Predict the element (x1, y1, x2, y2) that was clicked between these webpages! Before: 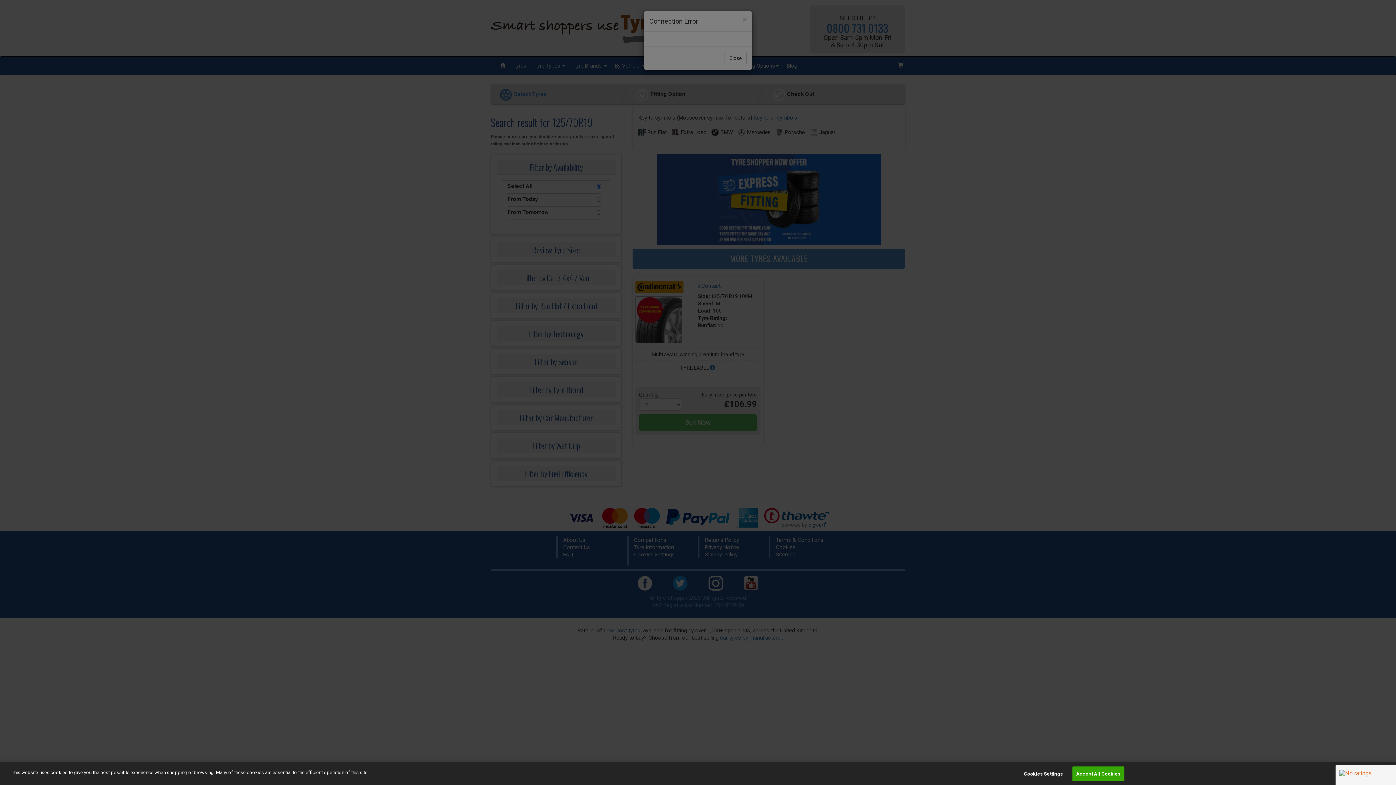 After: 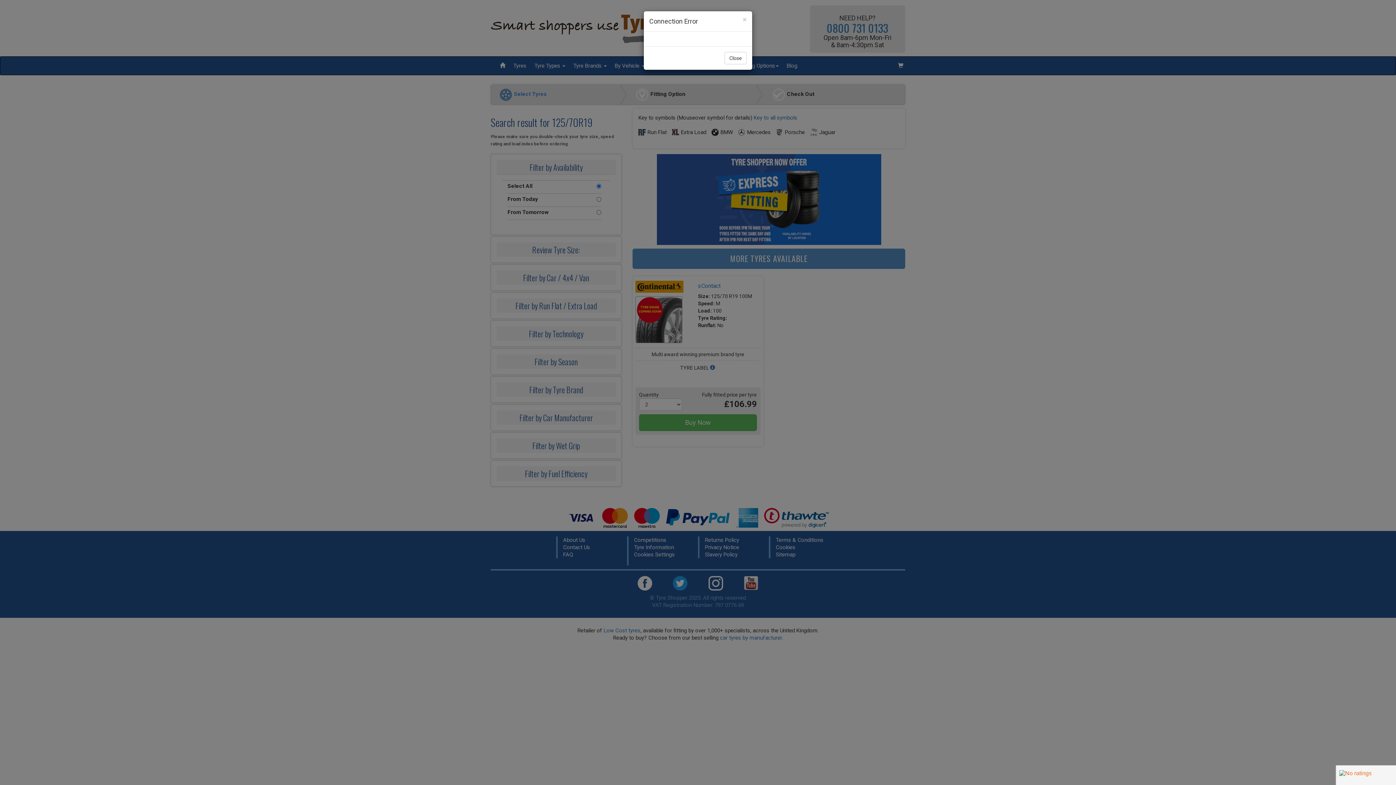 Action: bbox: (1072, 766, 1124, 781) label: Accept All Cookies